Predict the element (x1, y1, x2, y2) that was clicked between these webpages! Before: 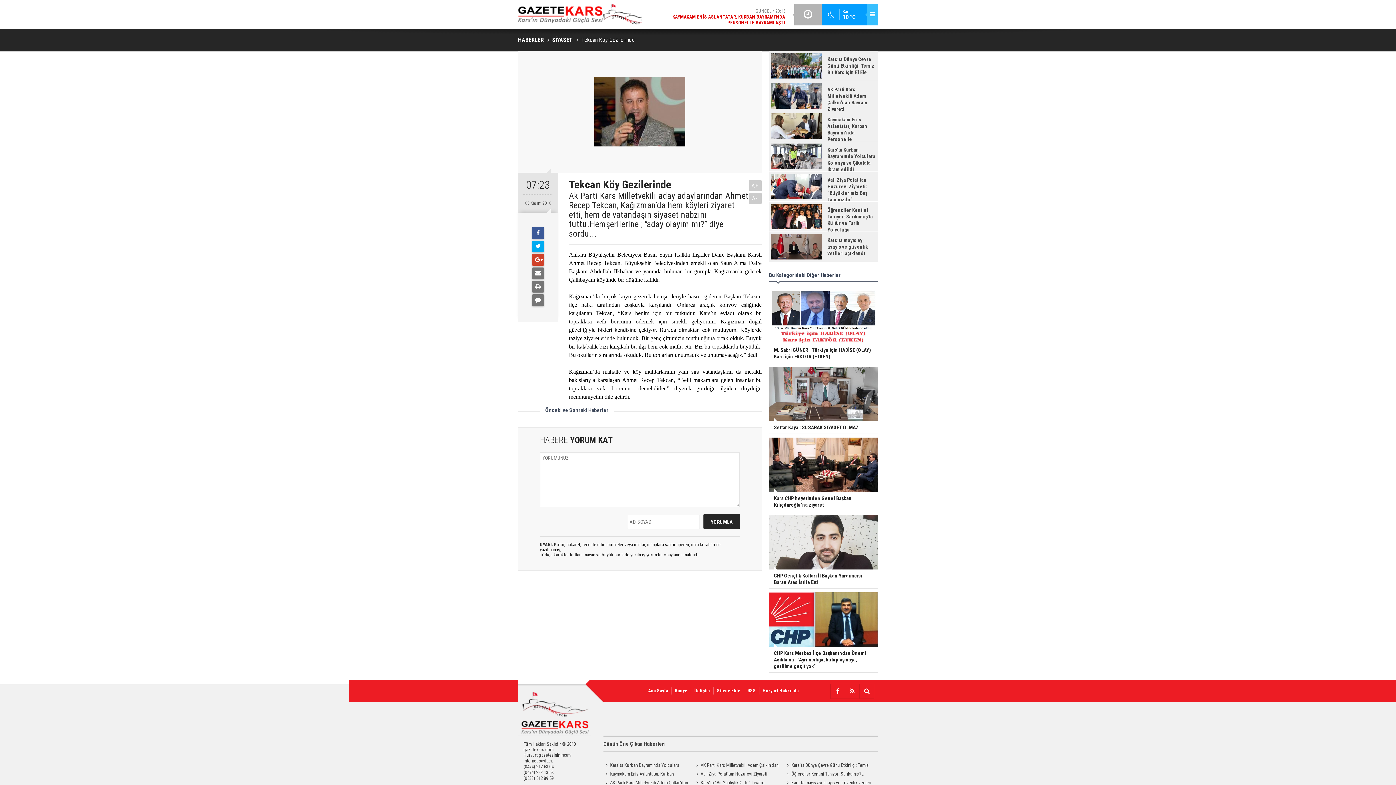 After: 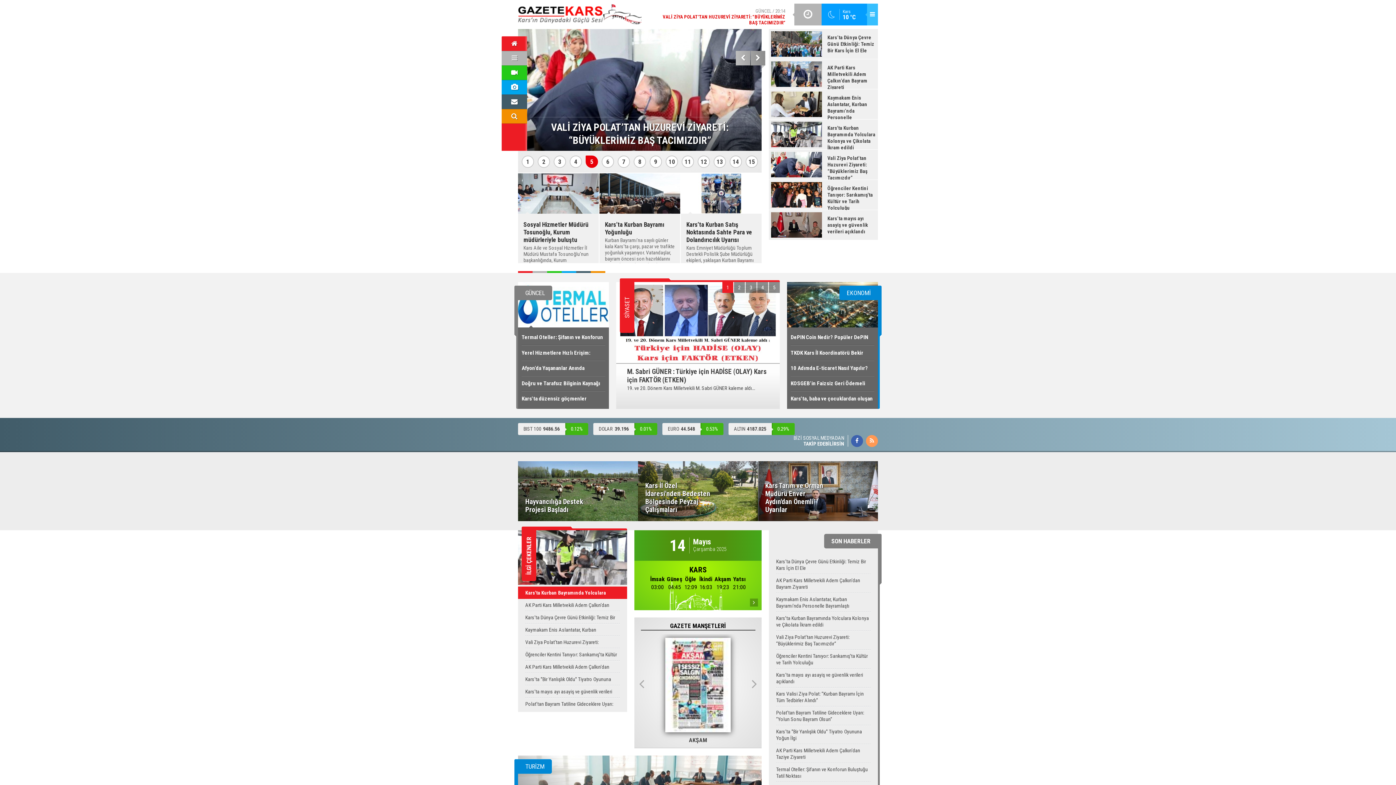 Action: bbox: (518, 3, 641, 25)